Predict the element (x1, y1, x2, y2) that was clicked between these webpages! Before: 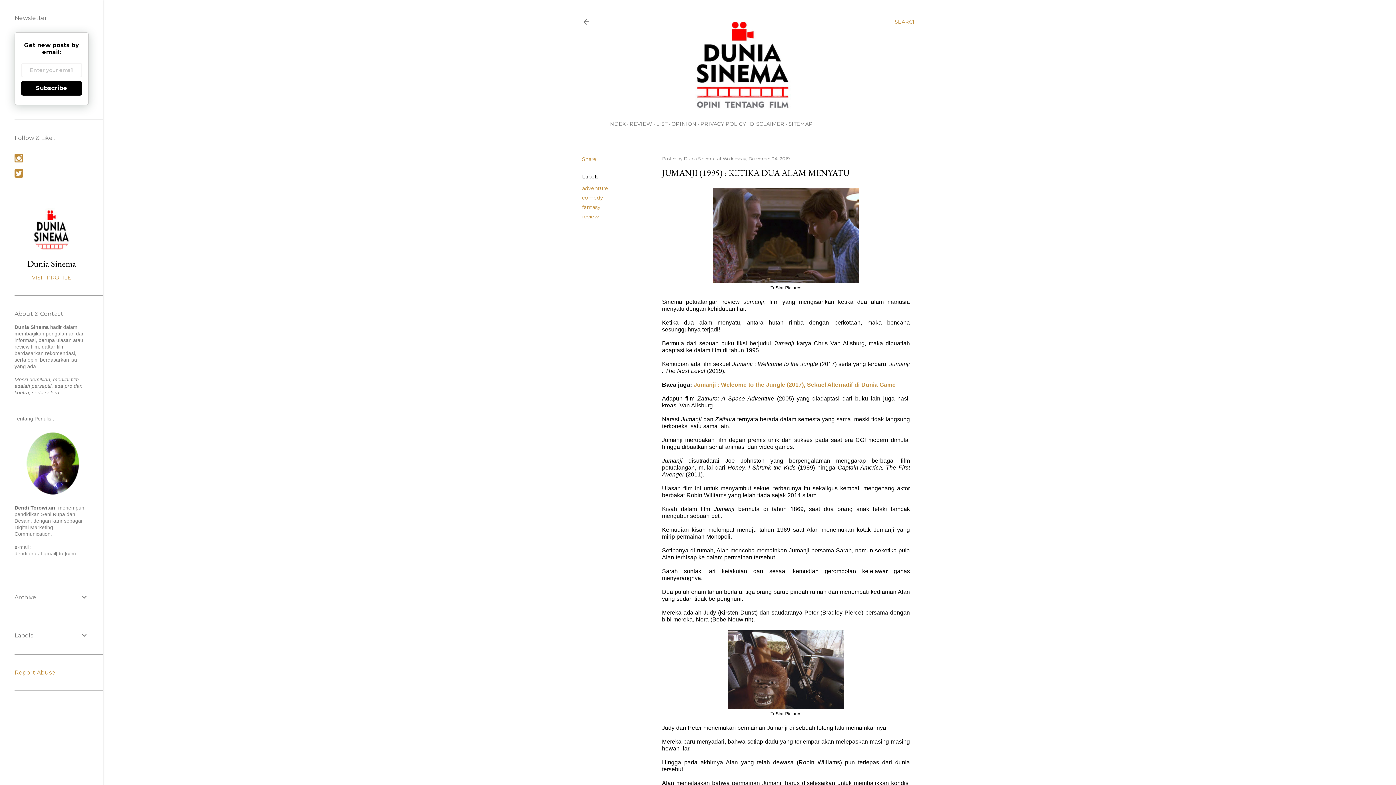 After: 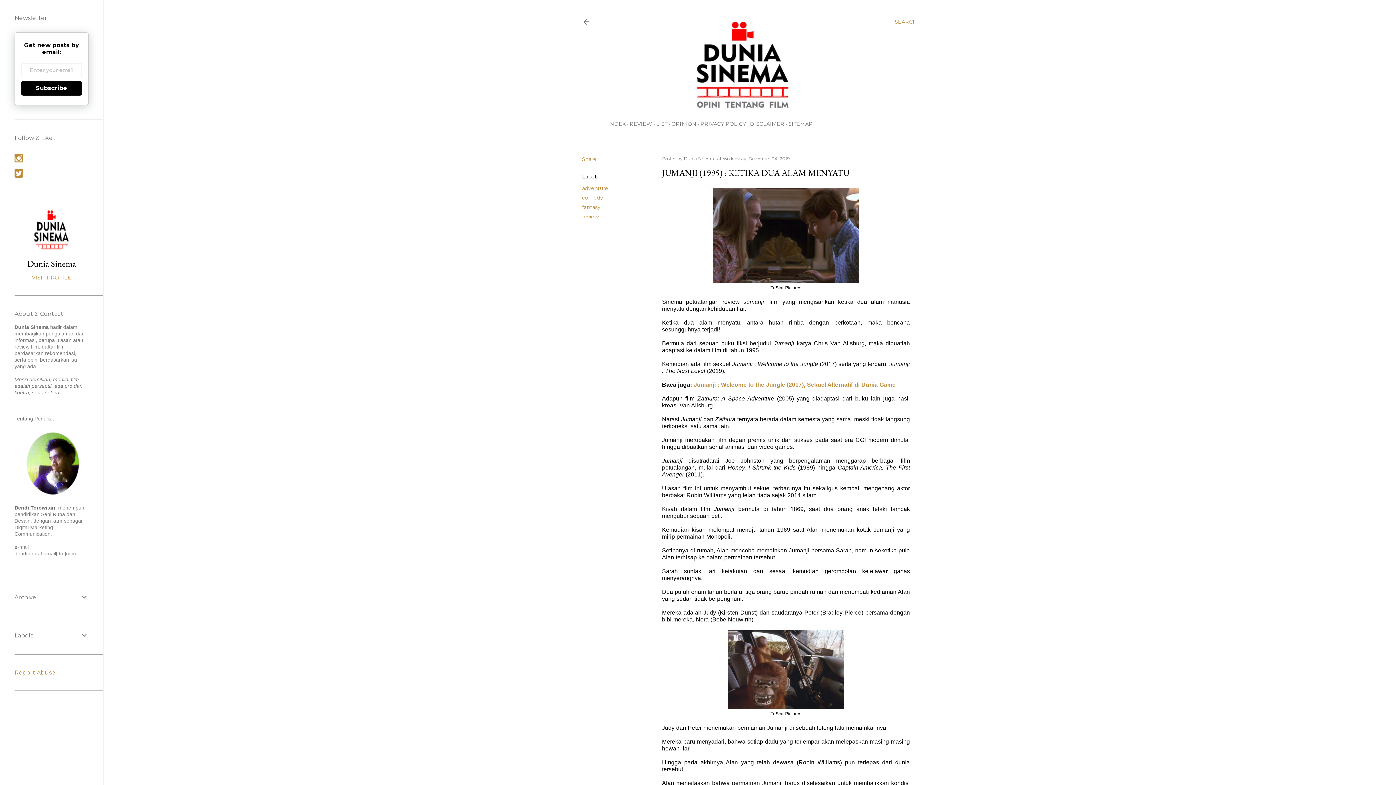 Action: label: SITEMAP bbox: (788, 120, 813, 127)